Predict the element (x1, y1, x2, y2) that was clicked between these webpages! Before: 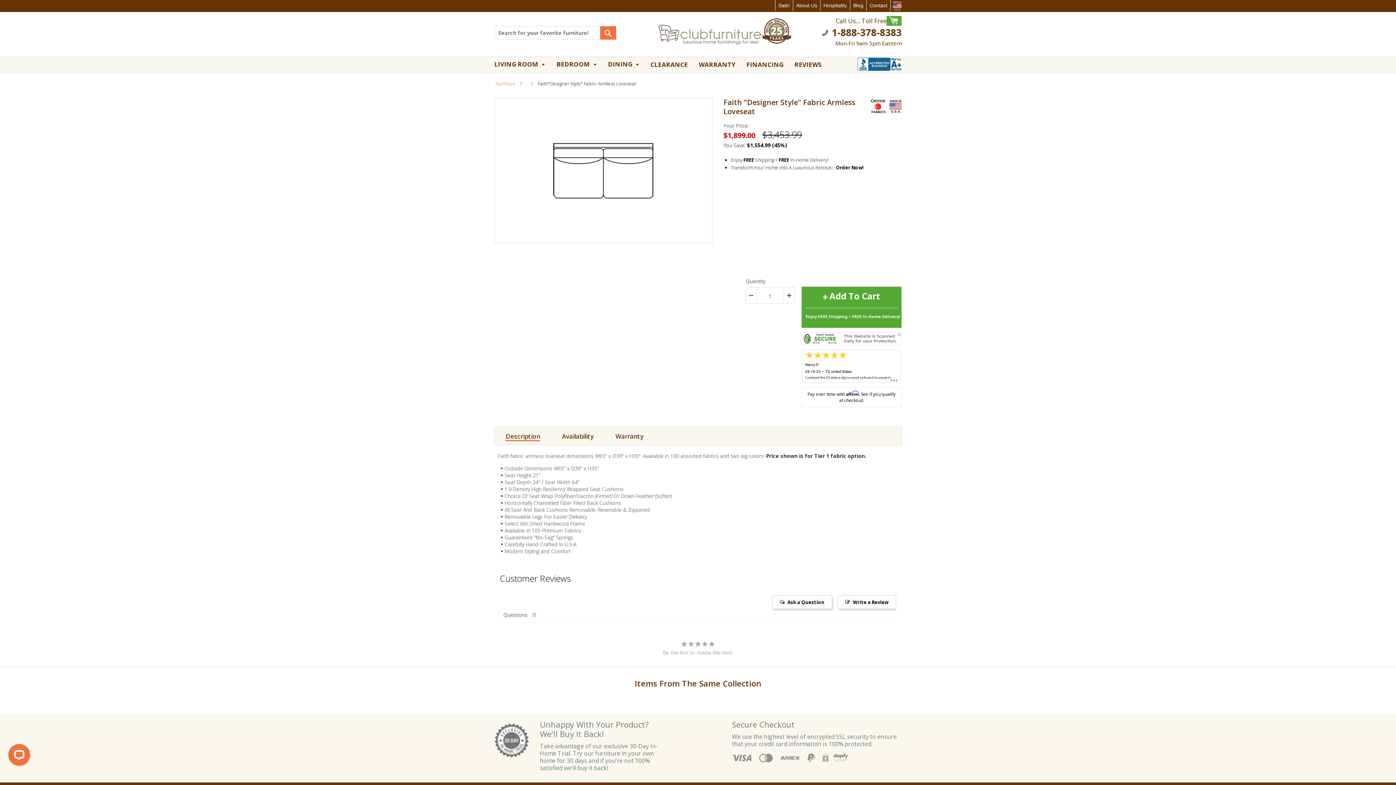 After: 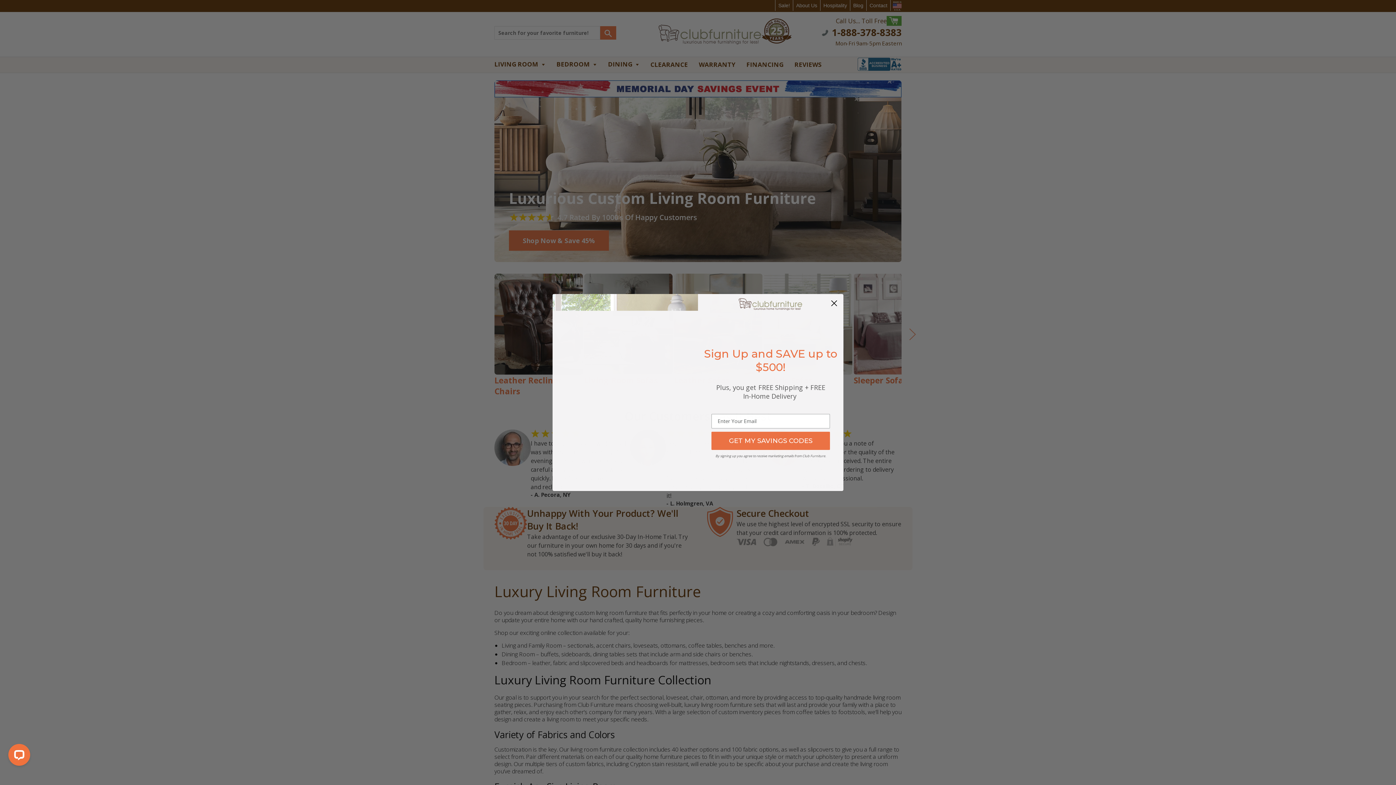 Action: bbox: (657, 16, 792, 44)